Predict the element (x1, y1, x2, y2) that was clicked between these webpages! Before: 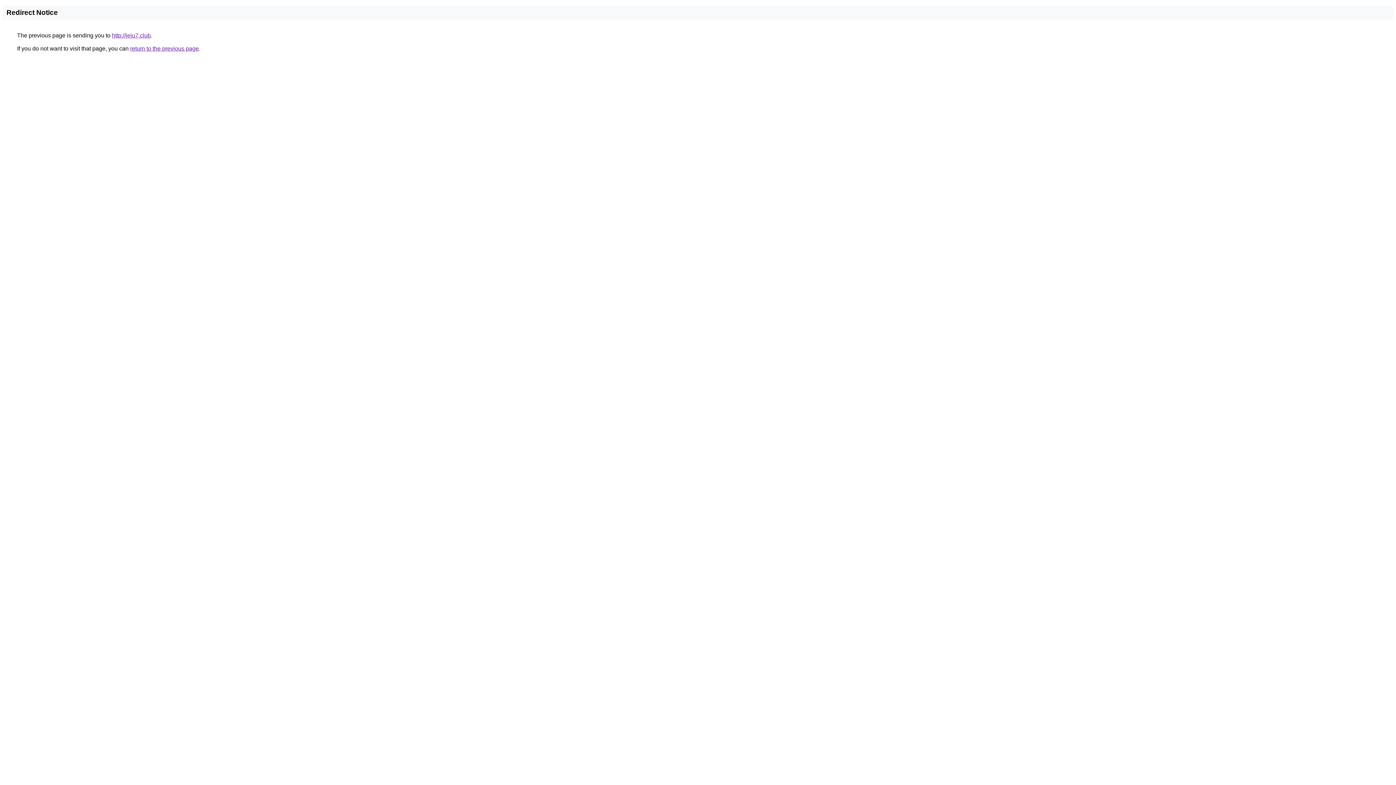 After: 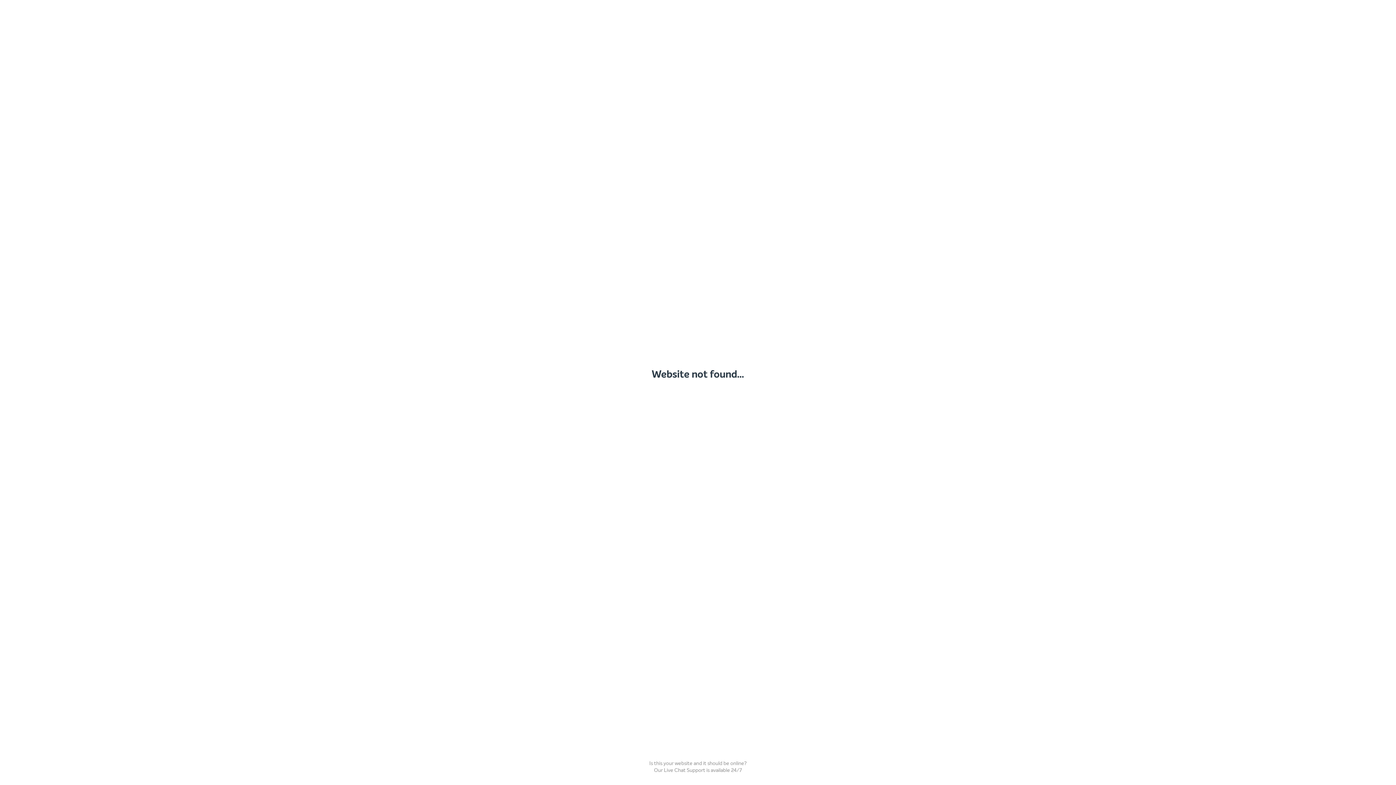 Action: label: http://jeju7.club bbox: (112, 32, 150, 38)